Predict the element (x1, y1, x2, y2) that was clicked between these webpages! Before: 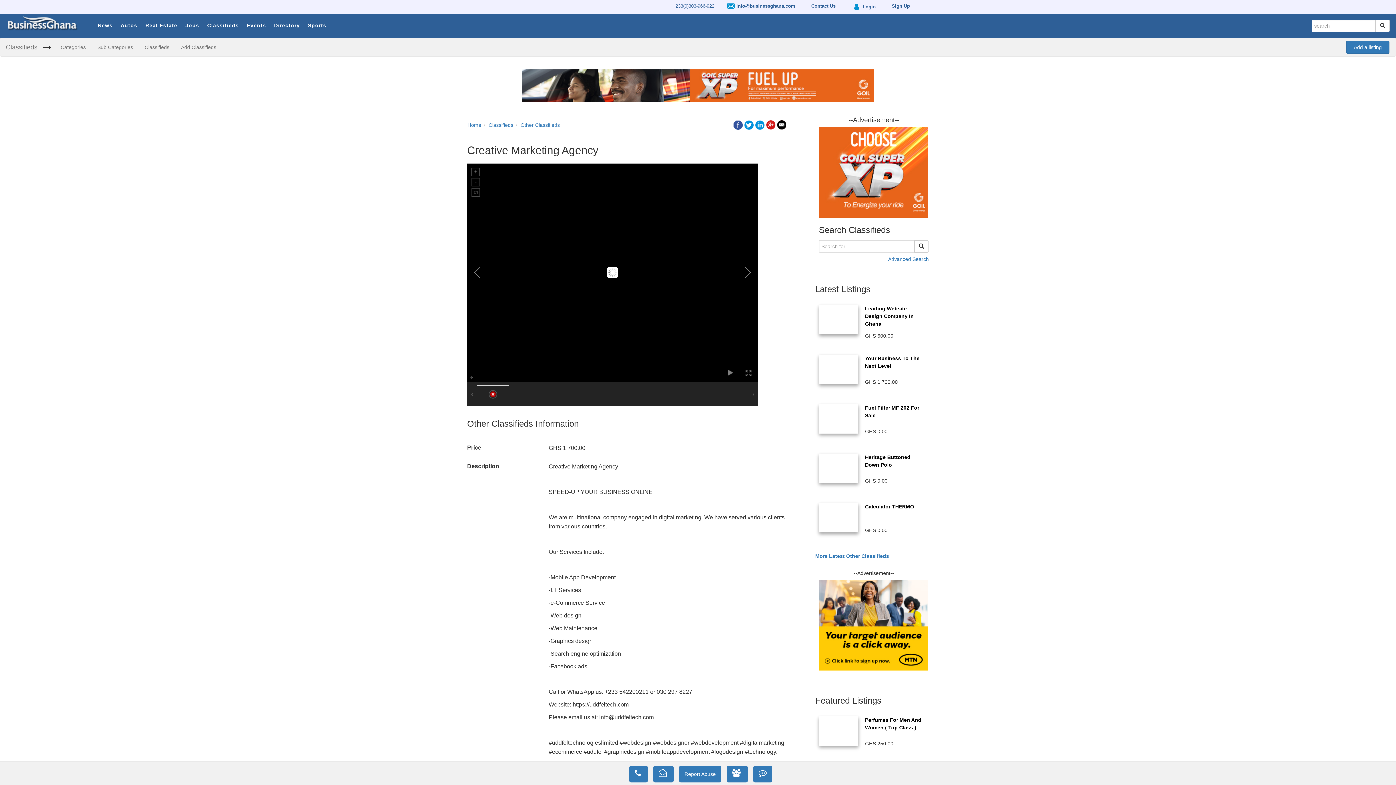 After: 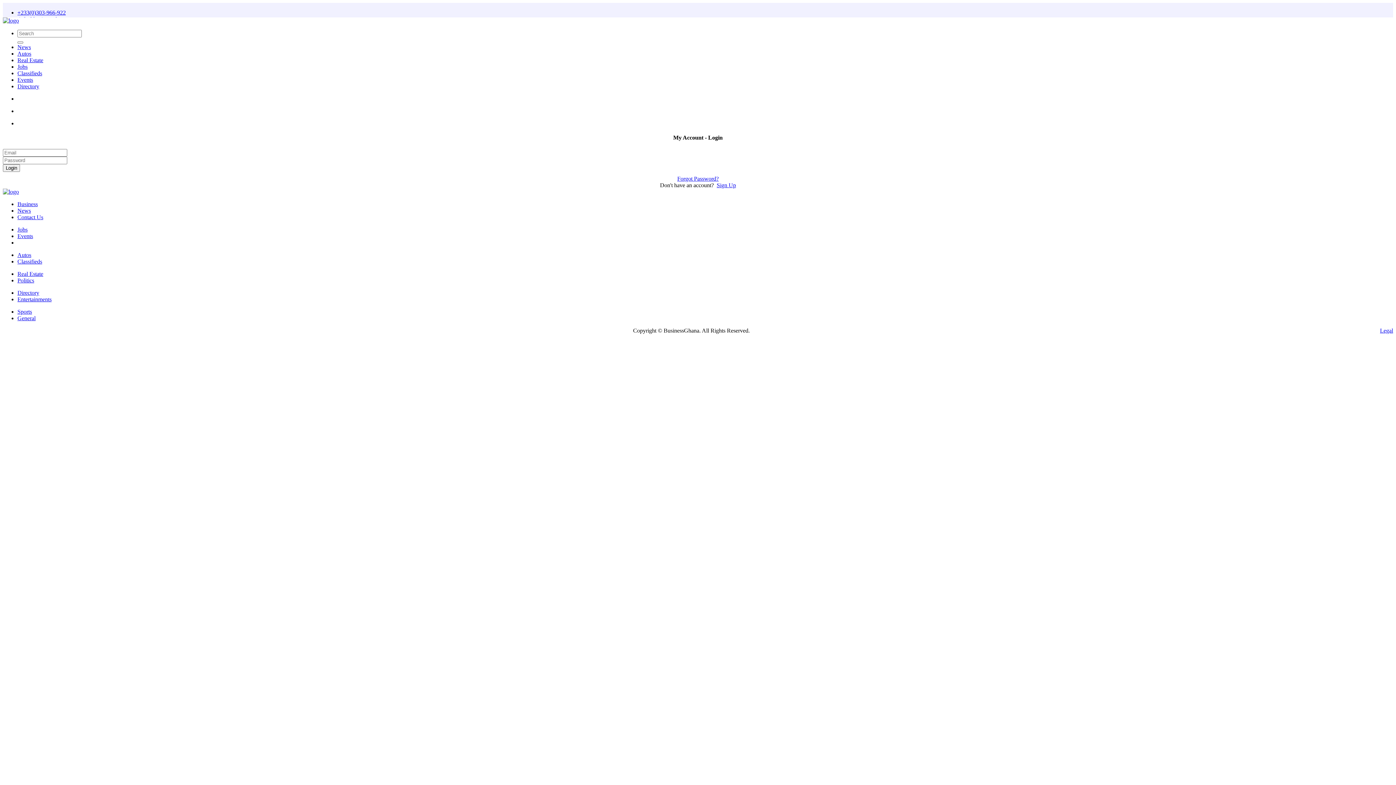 Action: bbox: (175, 38, 221, 56) label: Add Classifieds